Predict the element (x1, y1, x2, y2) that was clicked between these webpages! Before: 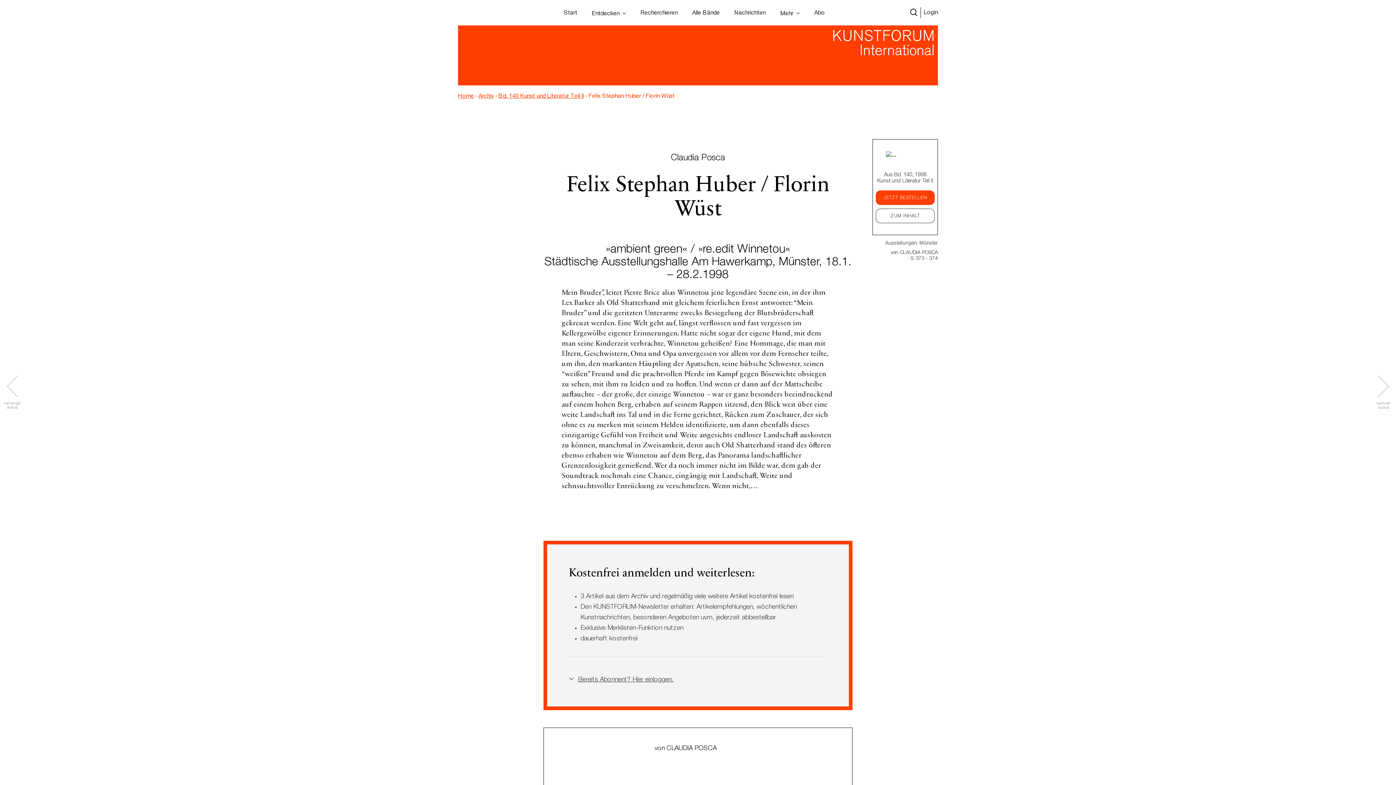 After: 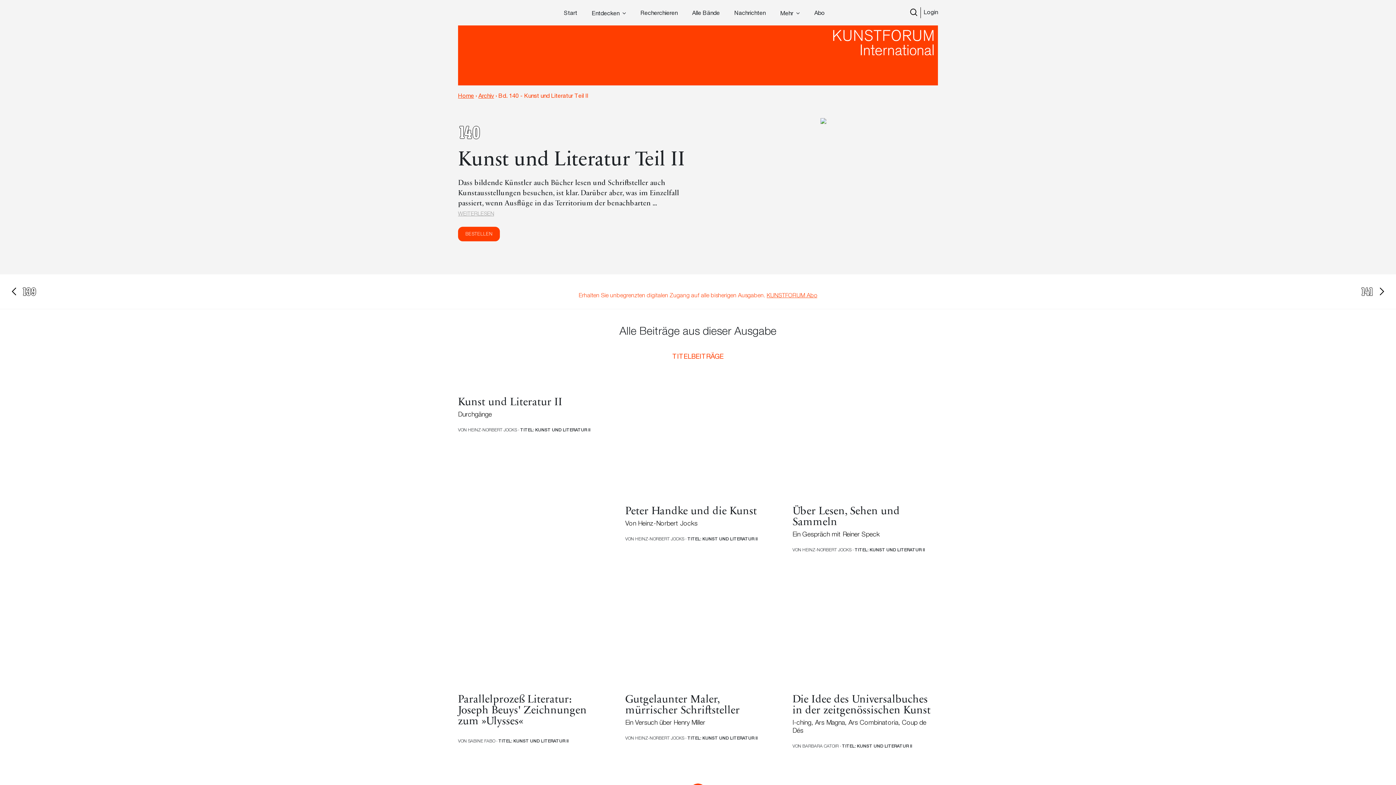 Action: bbox: (876, 208, 934, 223) label: ZUM INHALT